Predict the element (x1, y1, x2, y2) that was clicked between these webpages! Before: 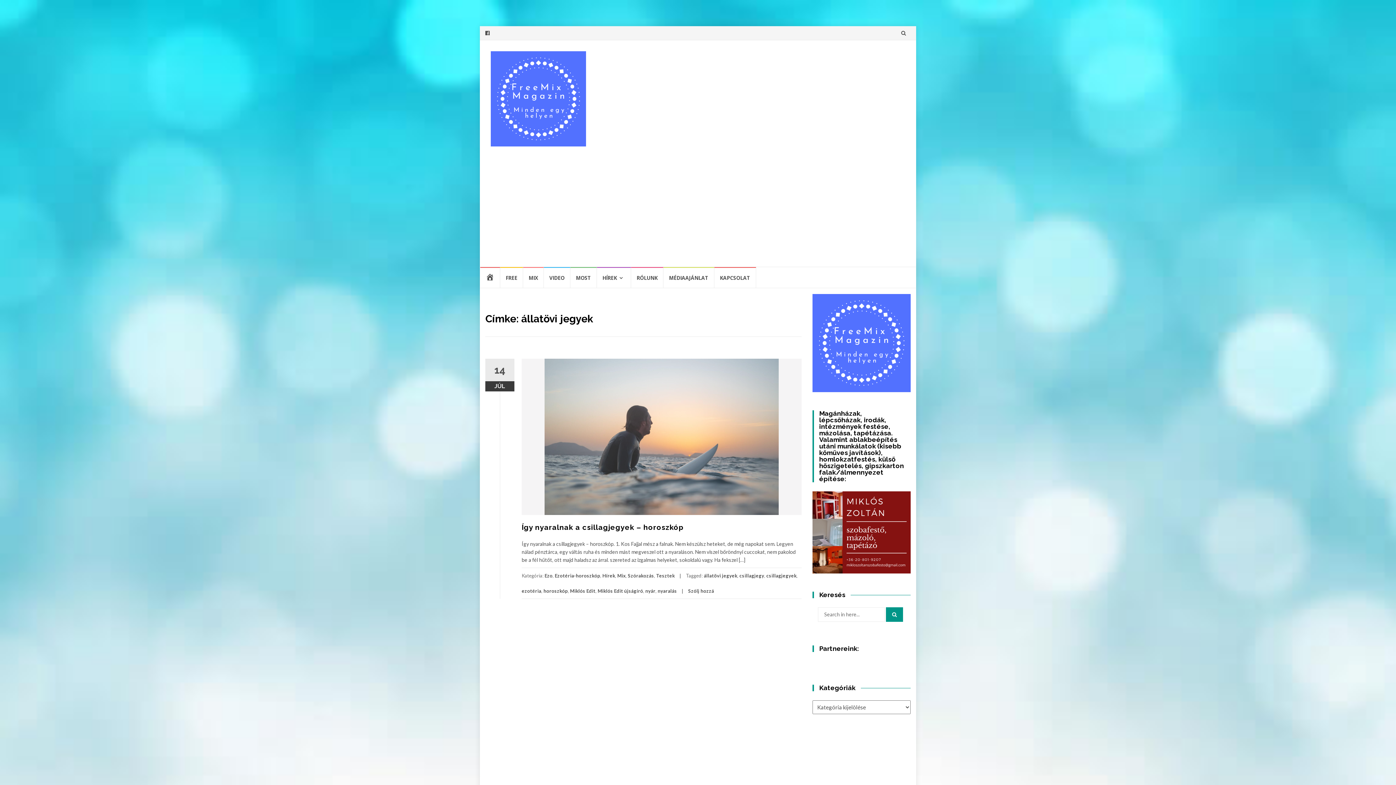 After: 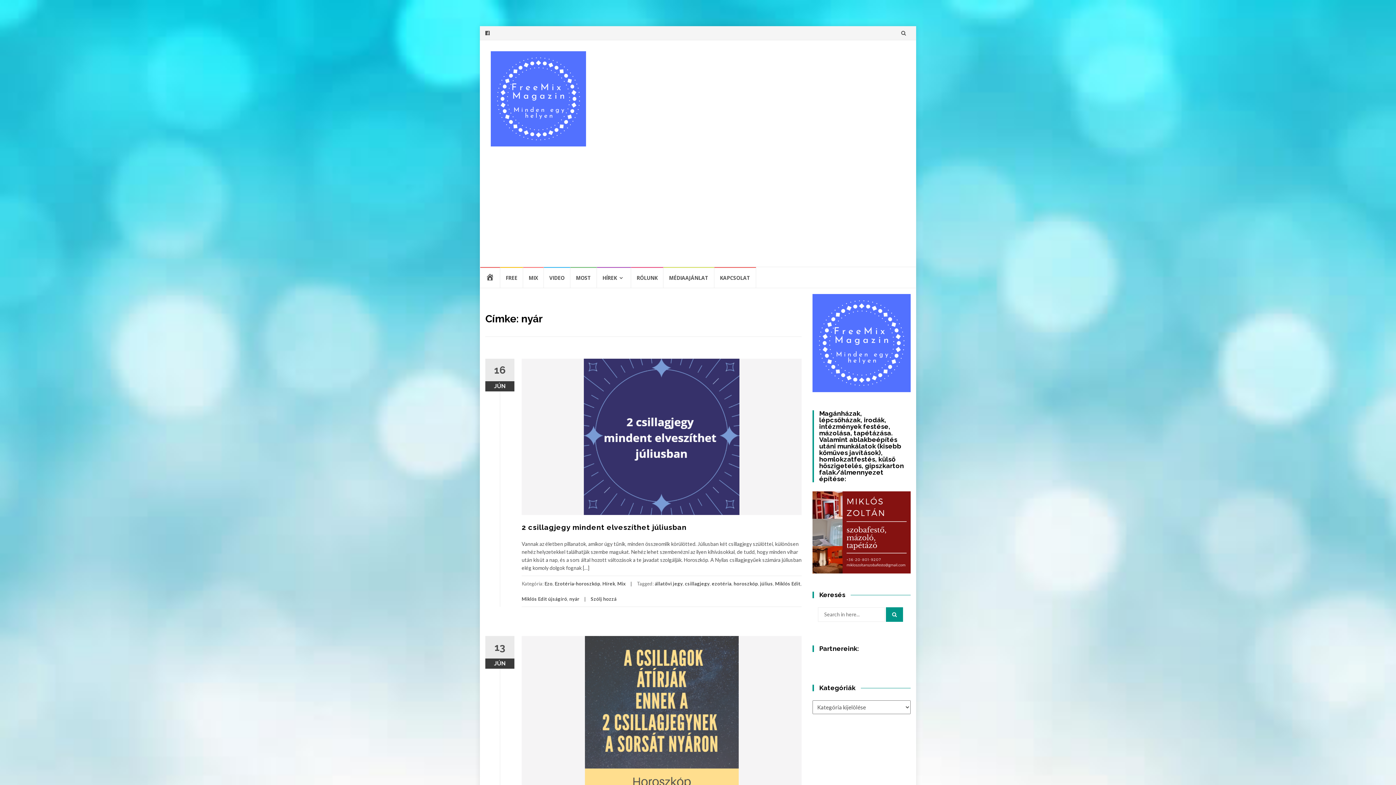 Action: bbox: (645, 588, 655, 594) label: nyár